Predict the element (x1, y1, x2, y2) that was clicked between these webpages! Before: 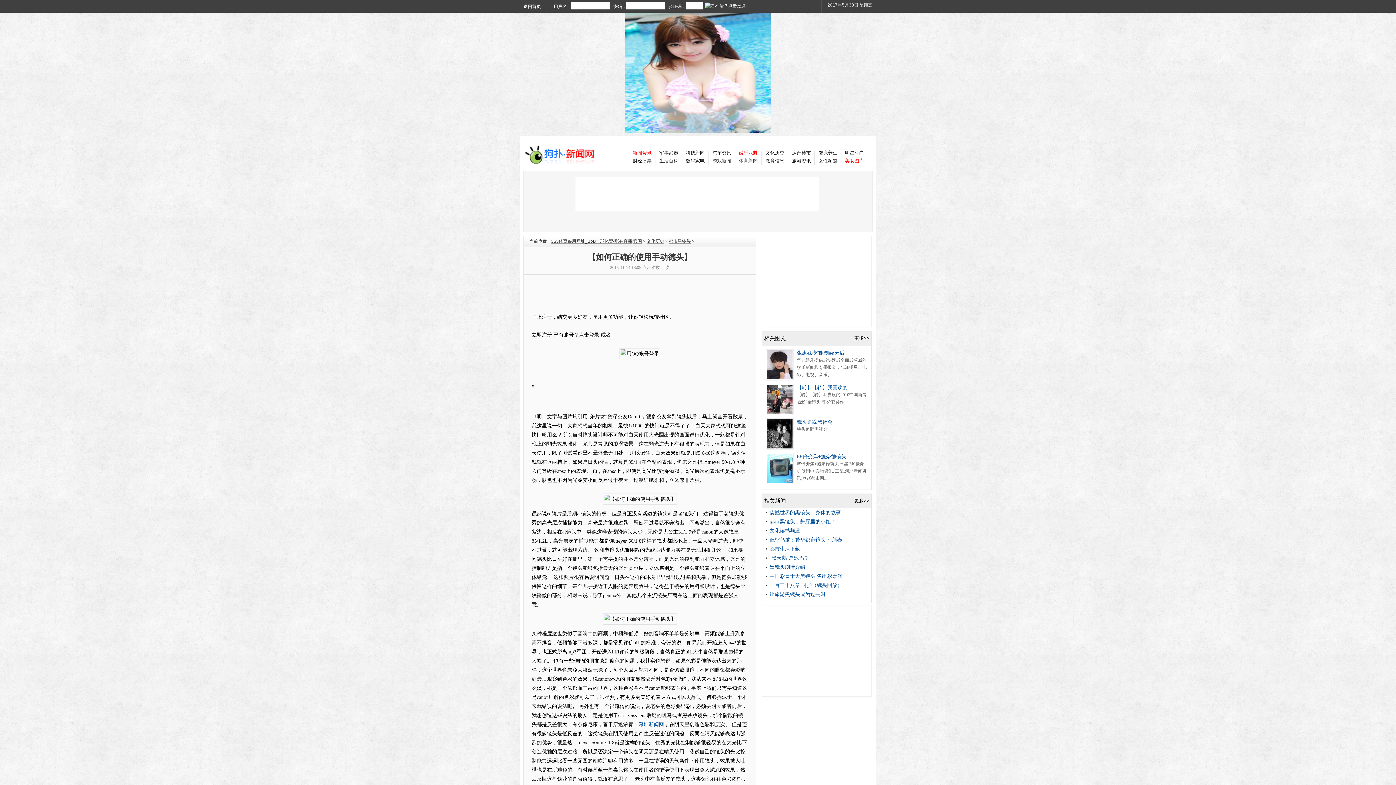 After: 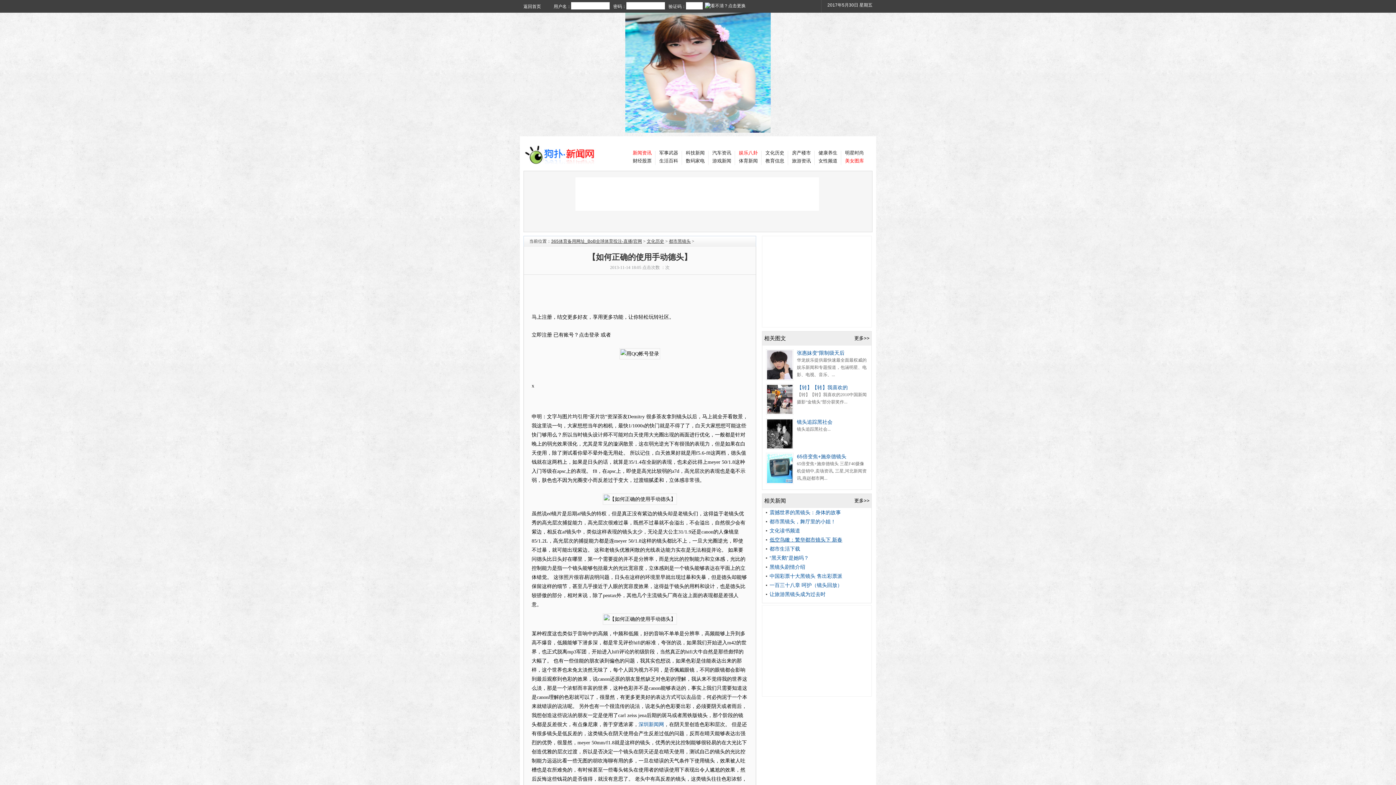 Action: label: 低空鸟瞰：繁华都市镜头下 新春 bbox: (769, 537, 842, 542)